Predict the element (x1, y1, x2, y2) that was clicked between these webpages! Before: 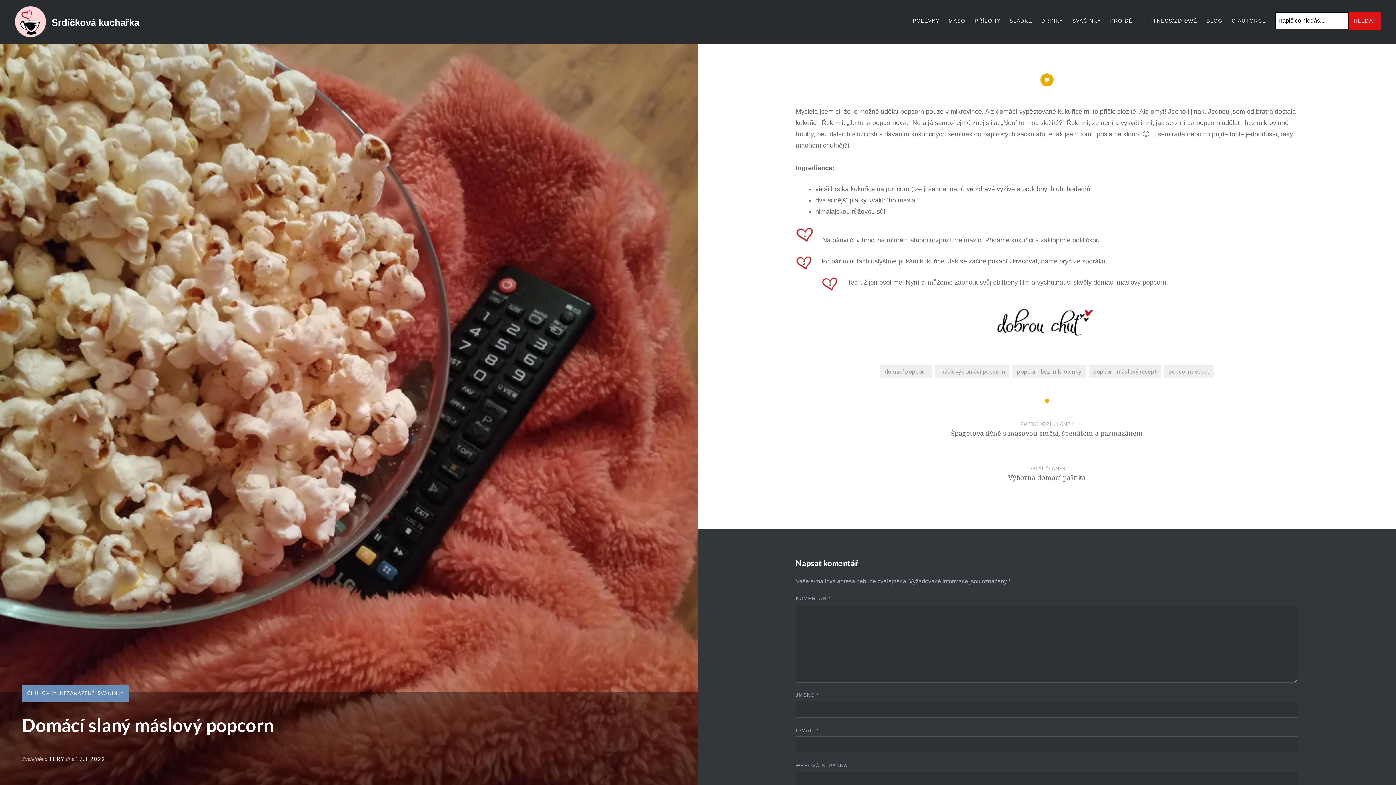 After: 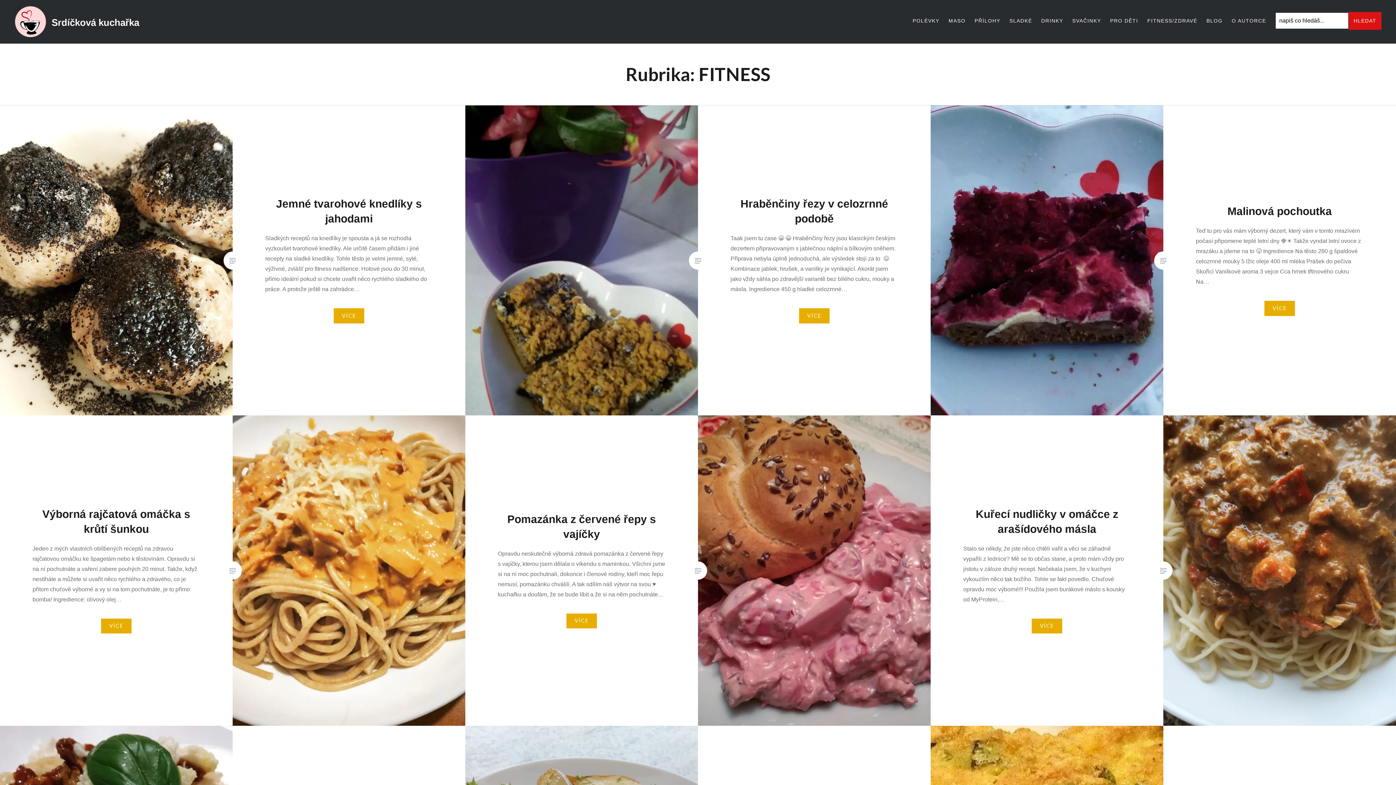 Action: bbox: (1147, 16, 1197, 24) label: FITNESS/ZDRAVÉ